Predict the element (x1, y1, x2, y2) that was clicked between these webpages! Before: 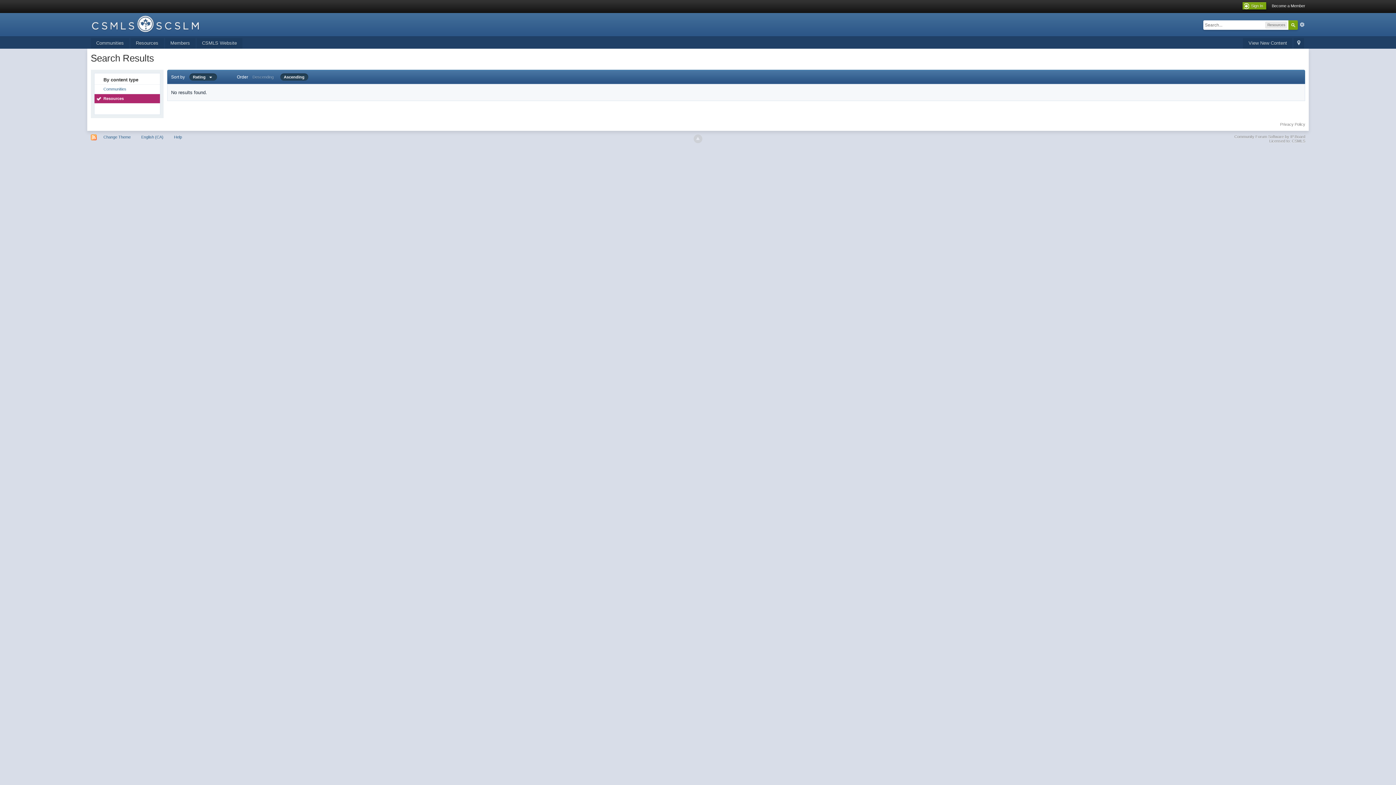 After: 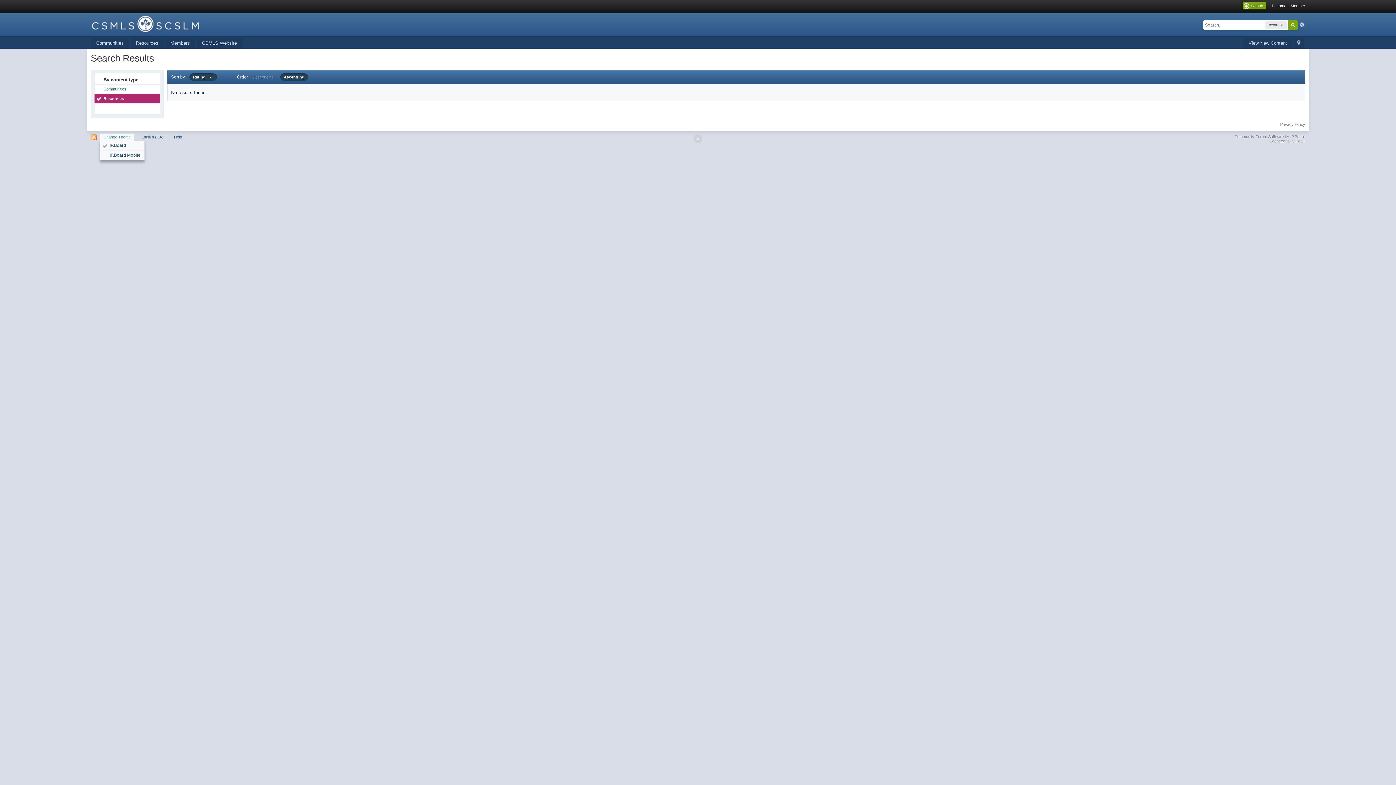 Action: bbox: (99, 133, 134, 140) label: Change Theme